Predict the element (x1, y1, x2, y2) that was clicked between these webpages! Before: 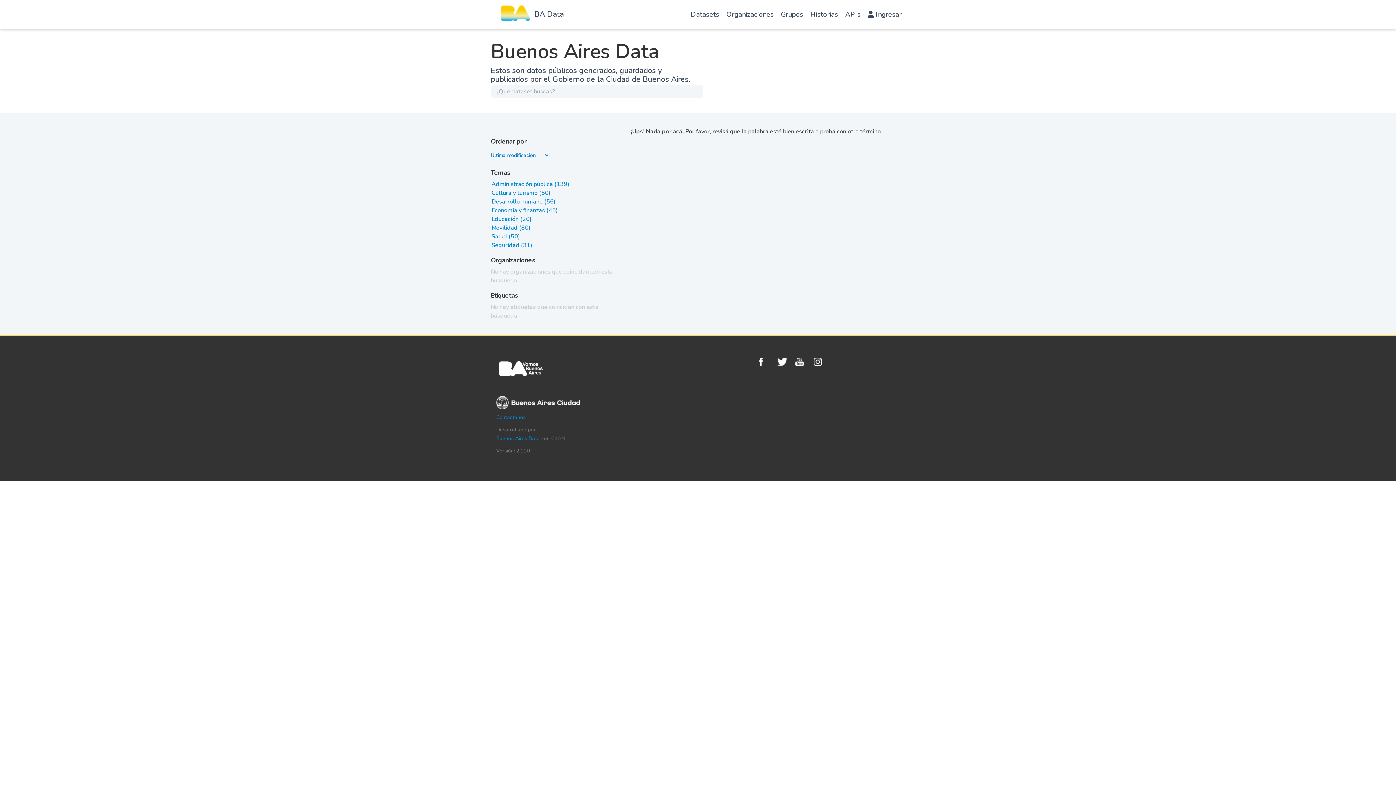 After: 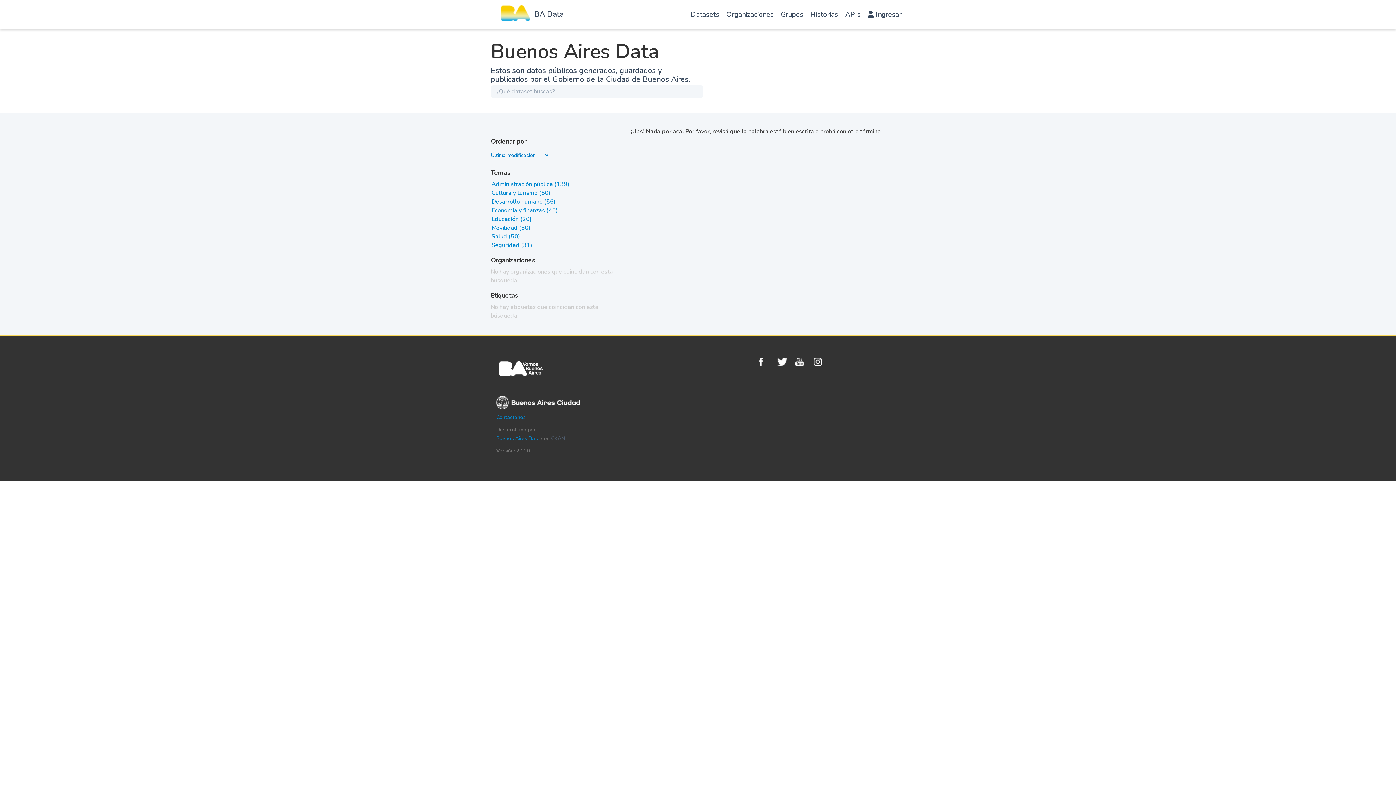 Action: bbox: (491, 215, 531, 223) label: Educación (20)